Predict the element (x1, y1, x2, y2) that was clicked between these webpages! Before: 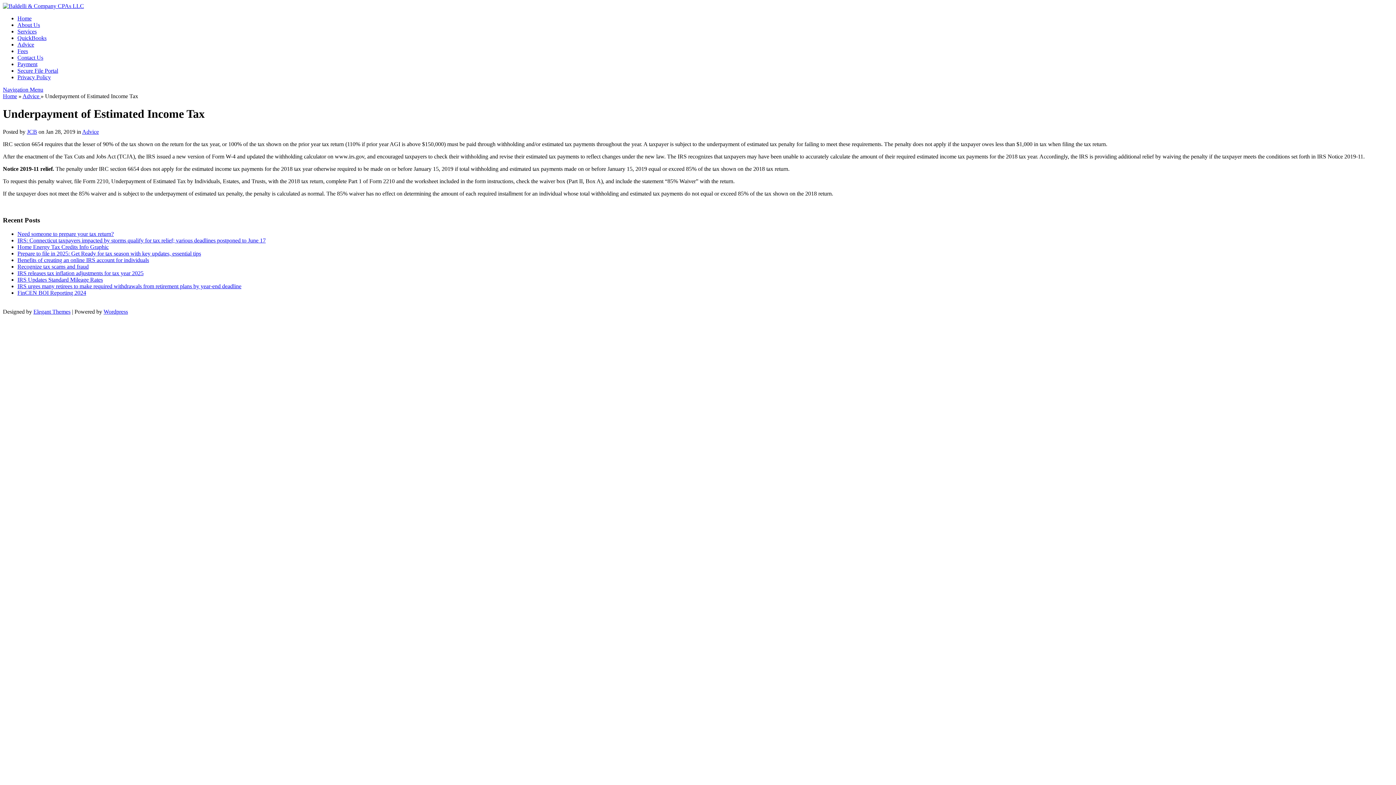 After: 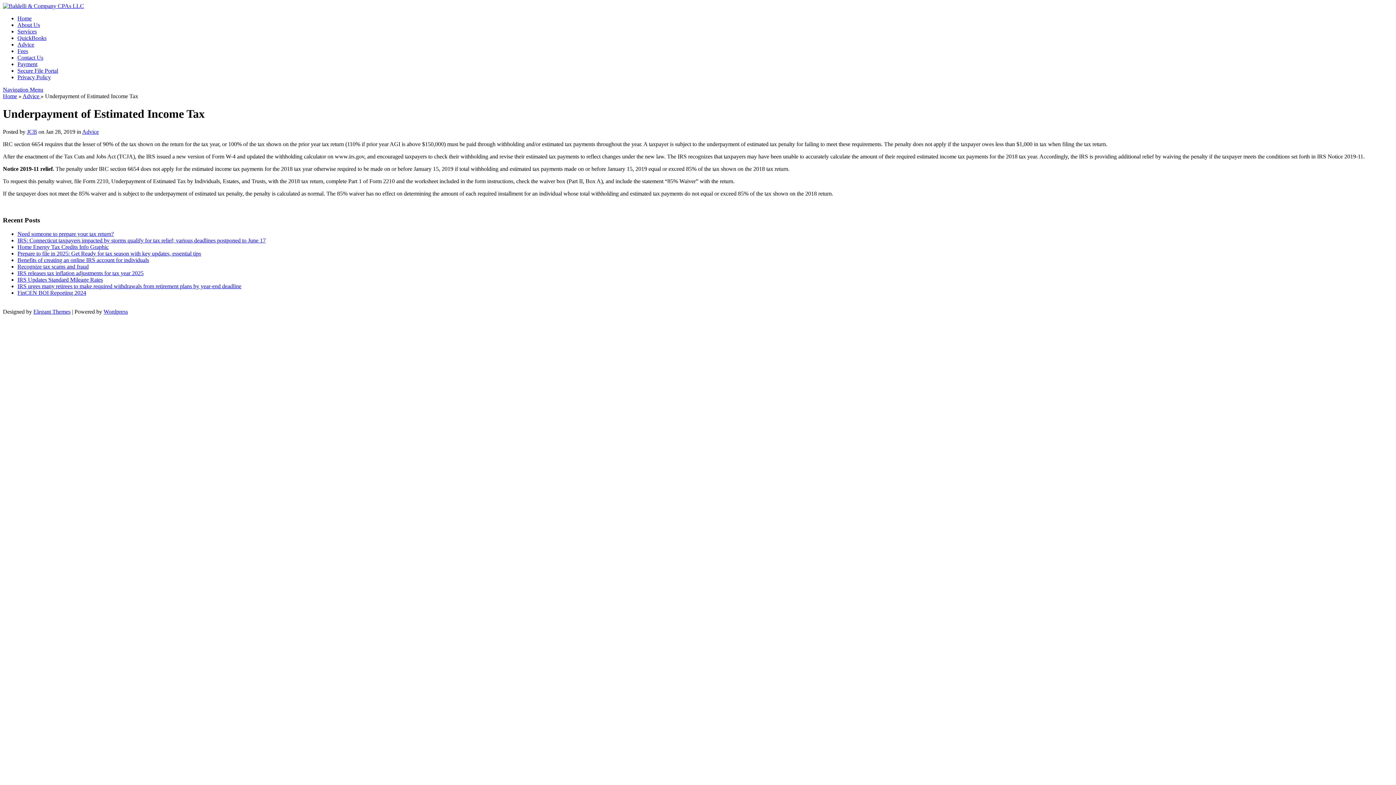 Action: bbox: (2, 86, 43, 92) label: Navigation Menu